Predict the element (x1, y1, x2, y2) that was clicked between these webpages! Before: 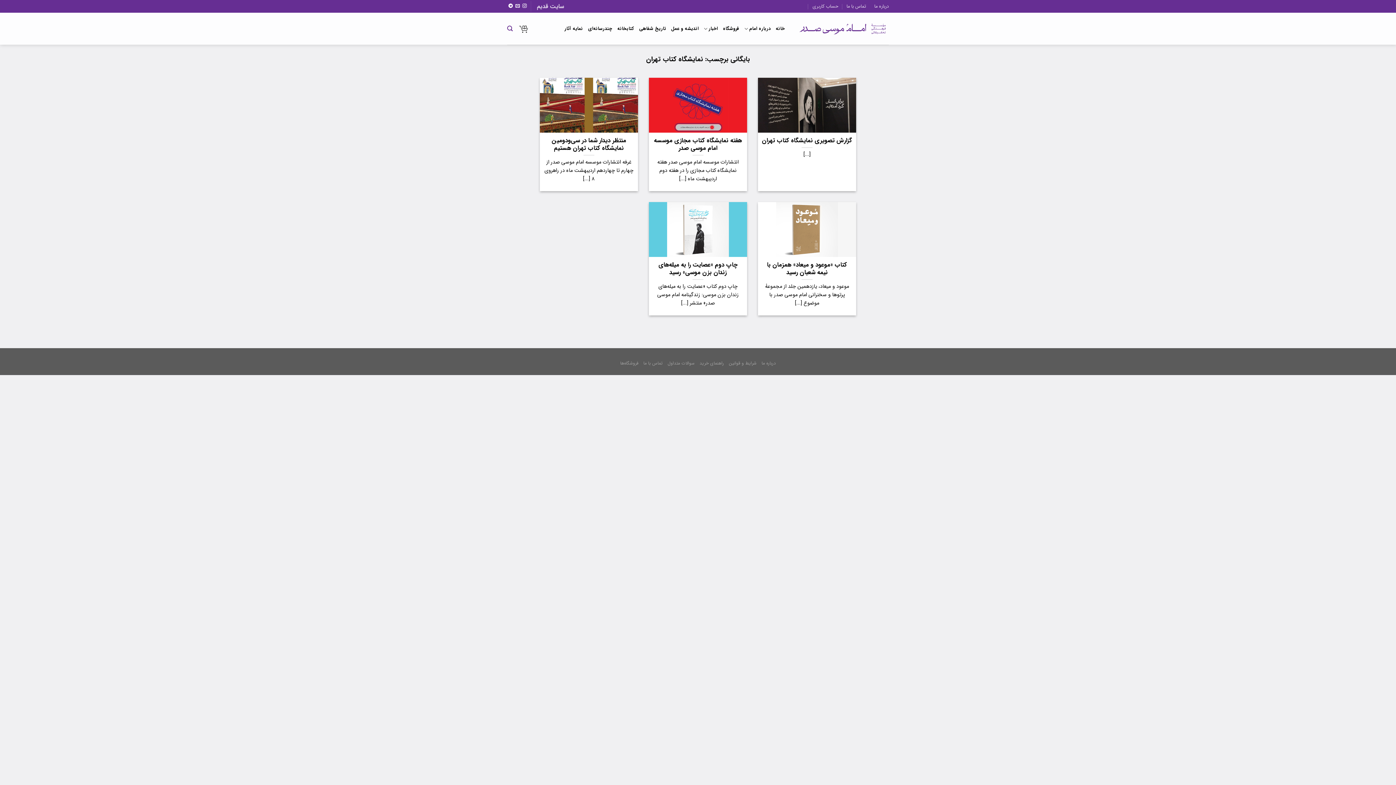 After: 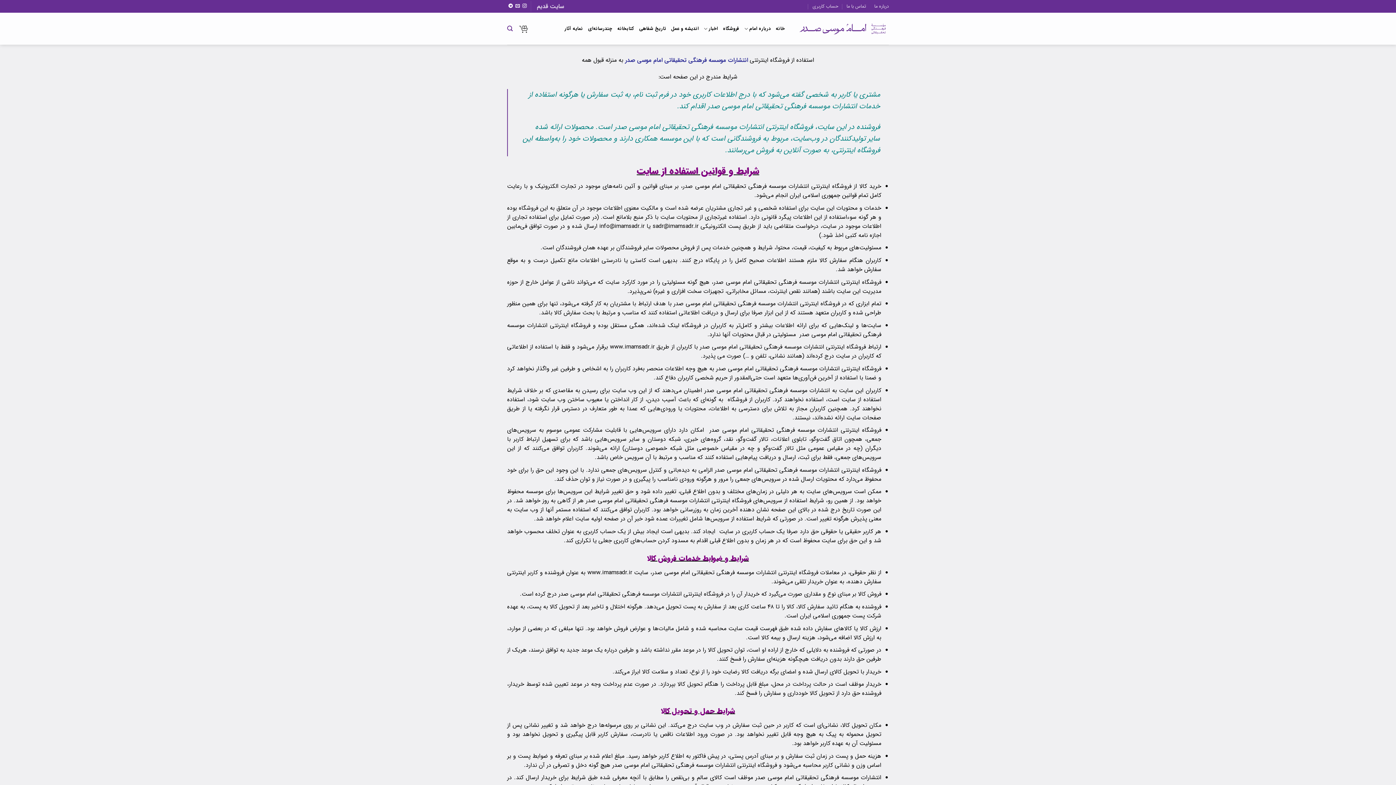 Action: bbox: (729, 359, 756, 366) label: شرایط و قوانین